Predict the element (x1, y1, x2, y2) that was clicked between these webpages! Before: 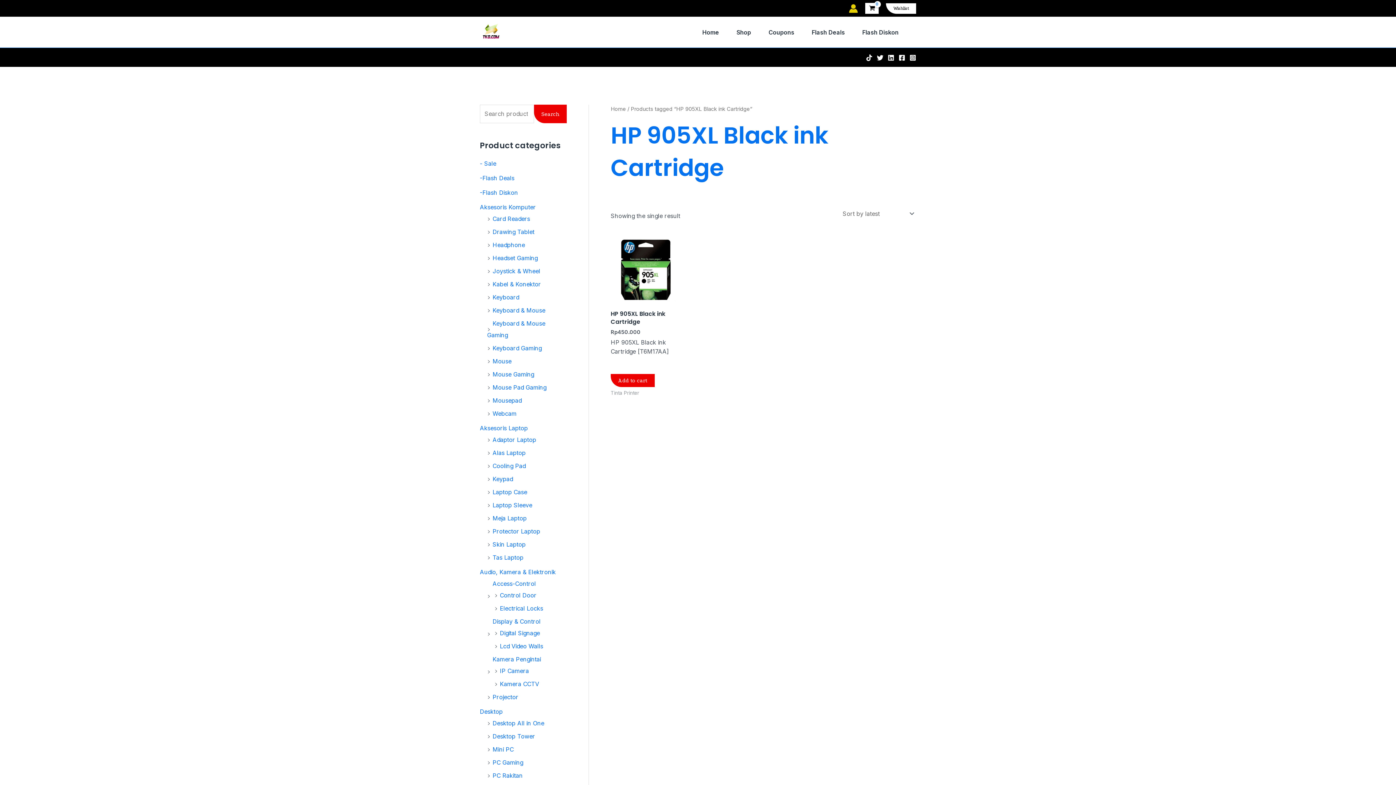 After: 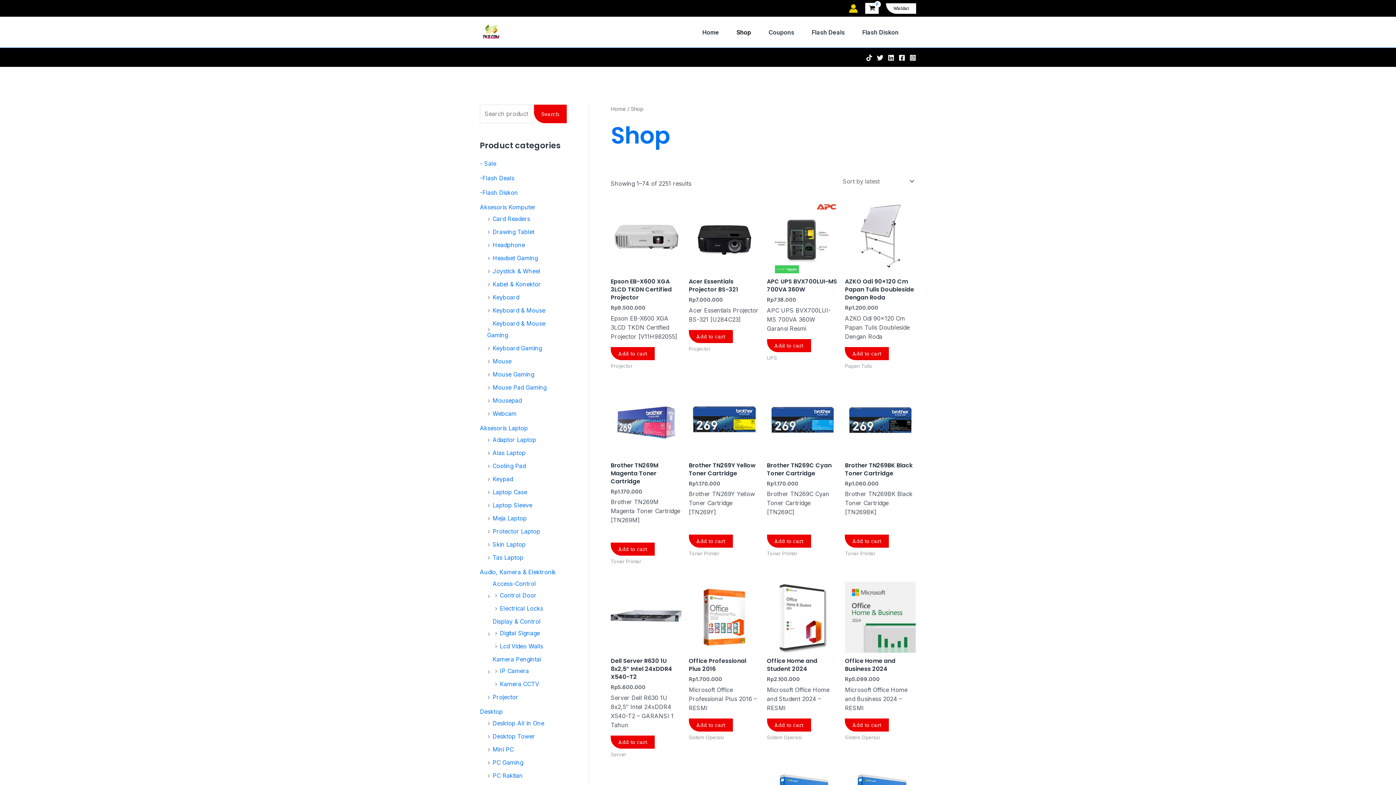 Action: bbox: (736, 19, 768, 45) label: Shop